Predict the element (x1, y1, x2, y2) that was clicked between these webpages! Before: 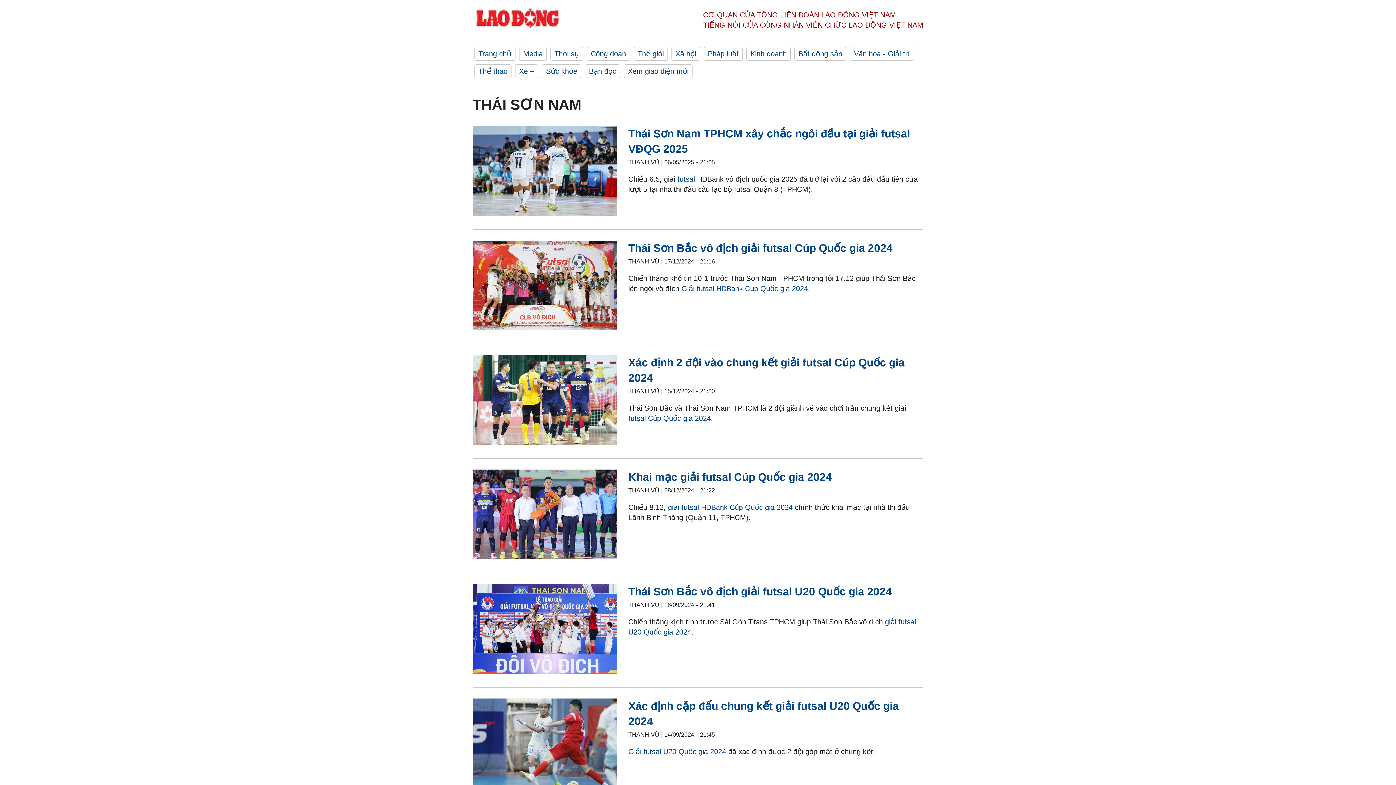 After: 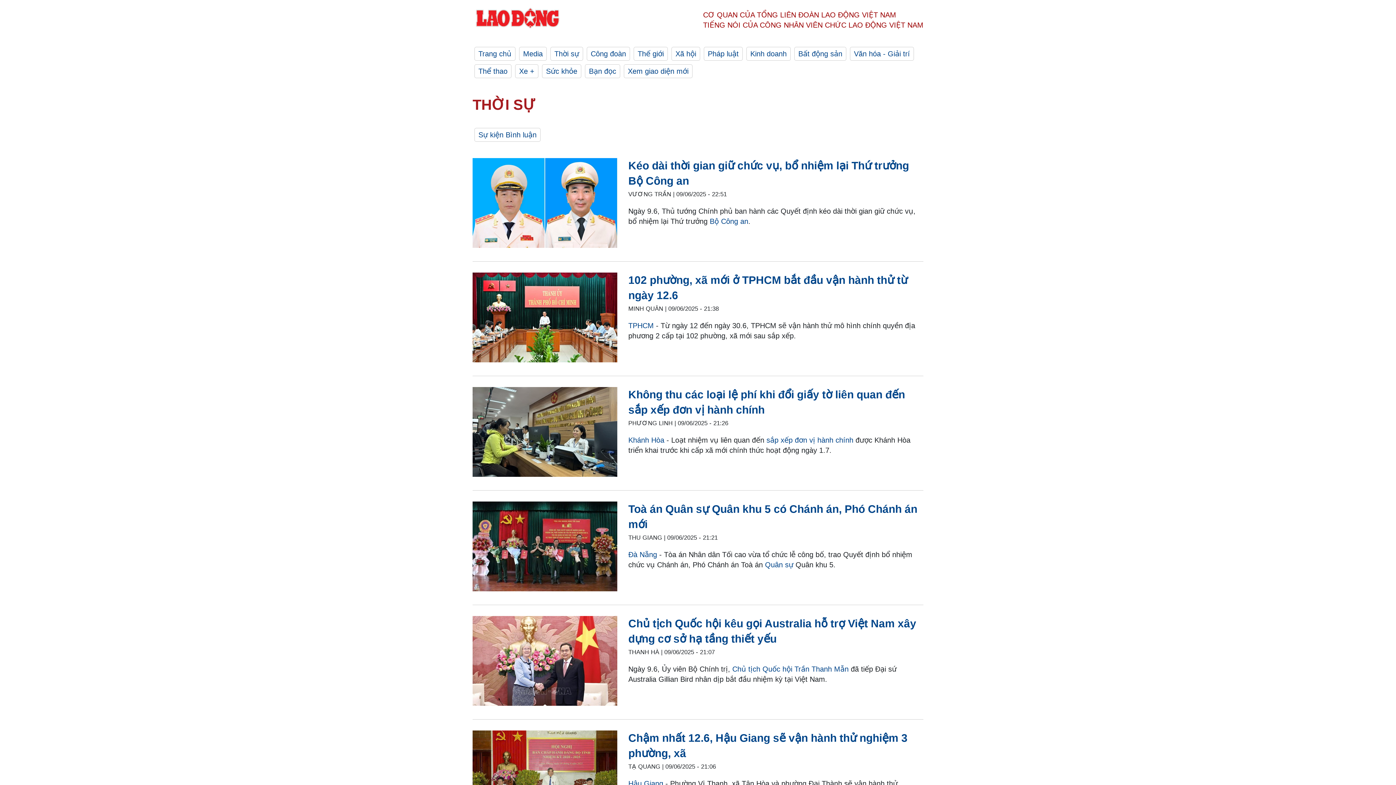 Action: label: Thời sự bbox: (550, 46, 583, 60)